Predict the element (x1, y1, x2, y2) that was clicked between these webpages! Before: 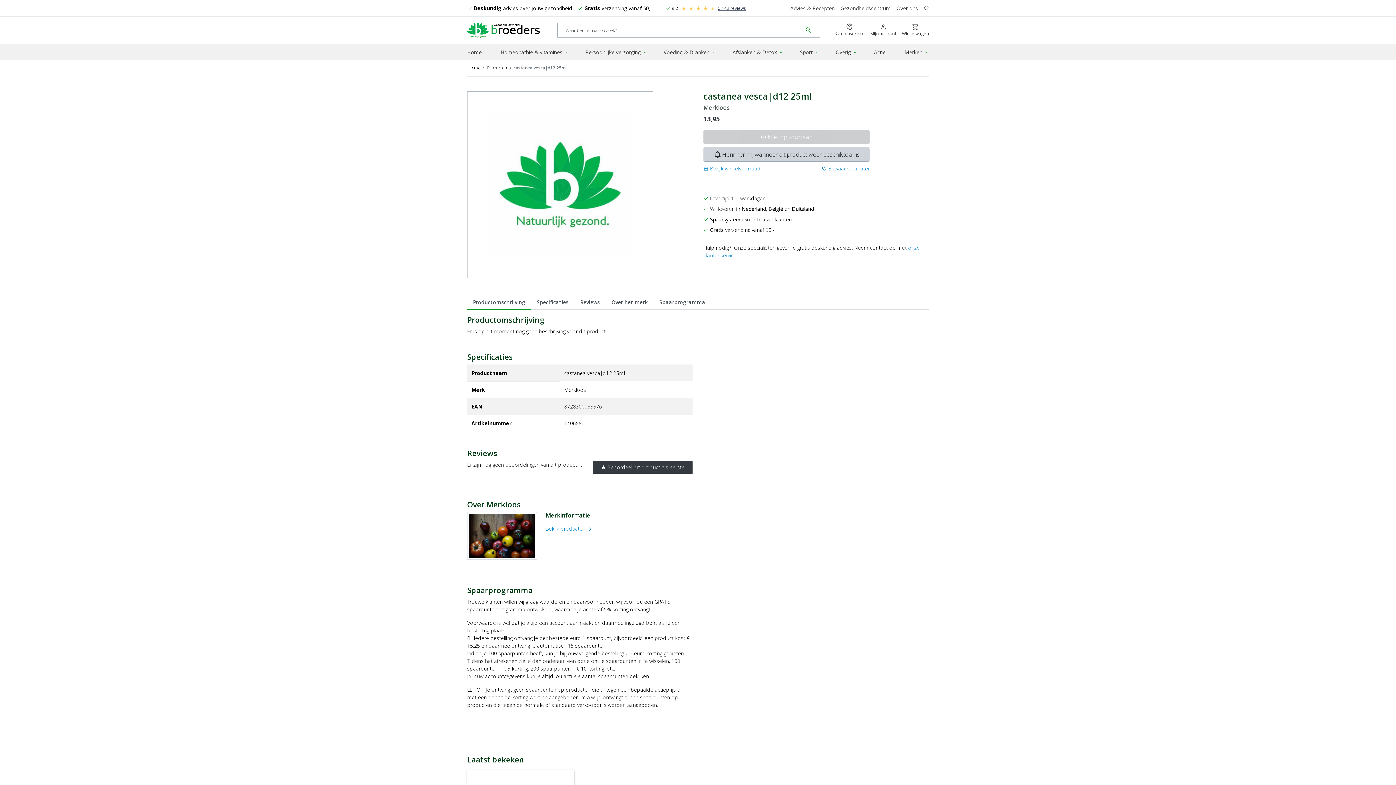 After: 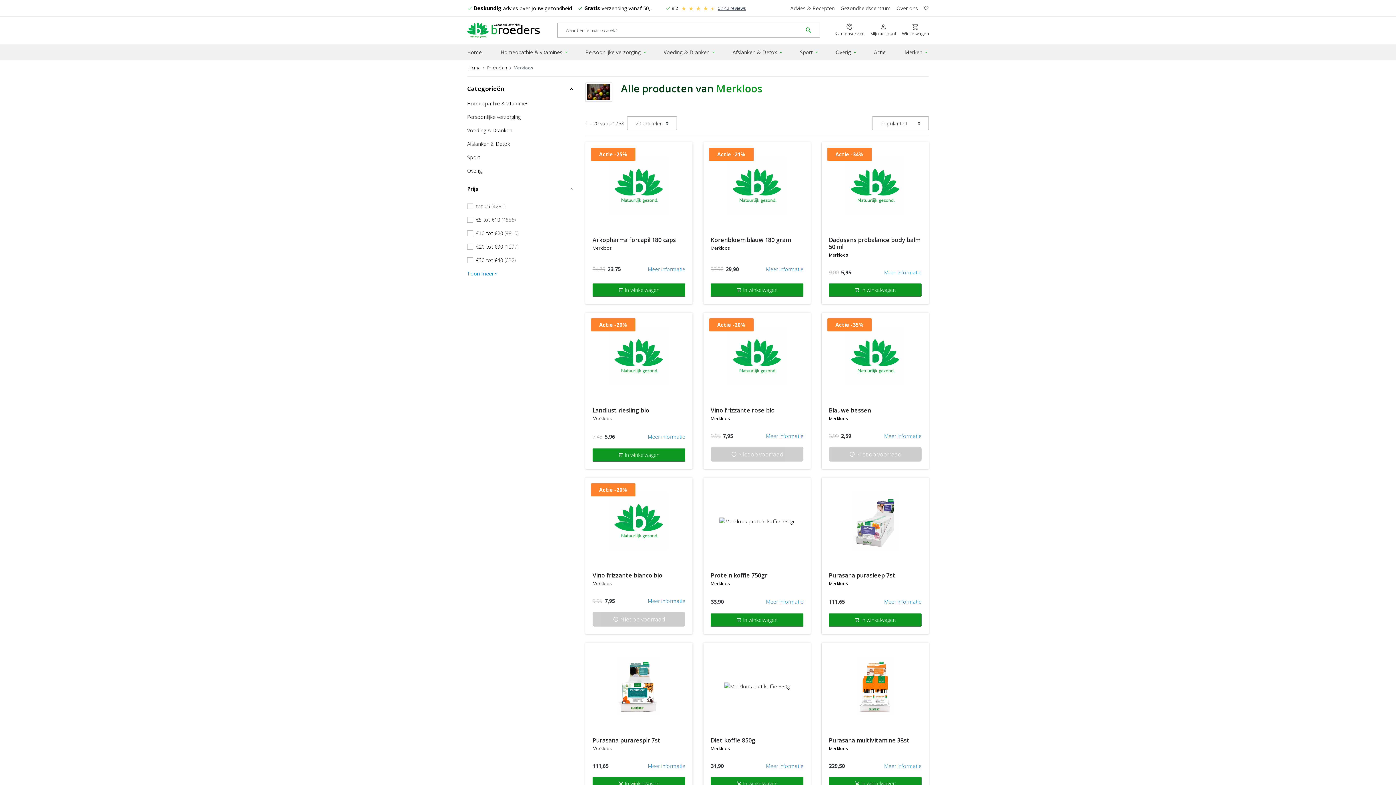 Action: label: Bekijk productenchevron_right bbox: (545, 525, 593, 532)